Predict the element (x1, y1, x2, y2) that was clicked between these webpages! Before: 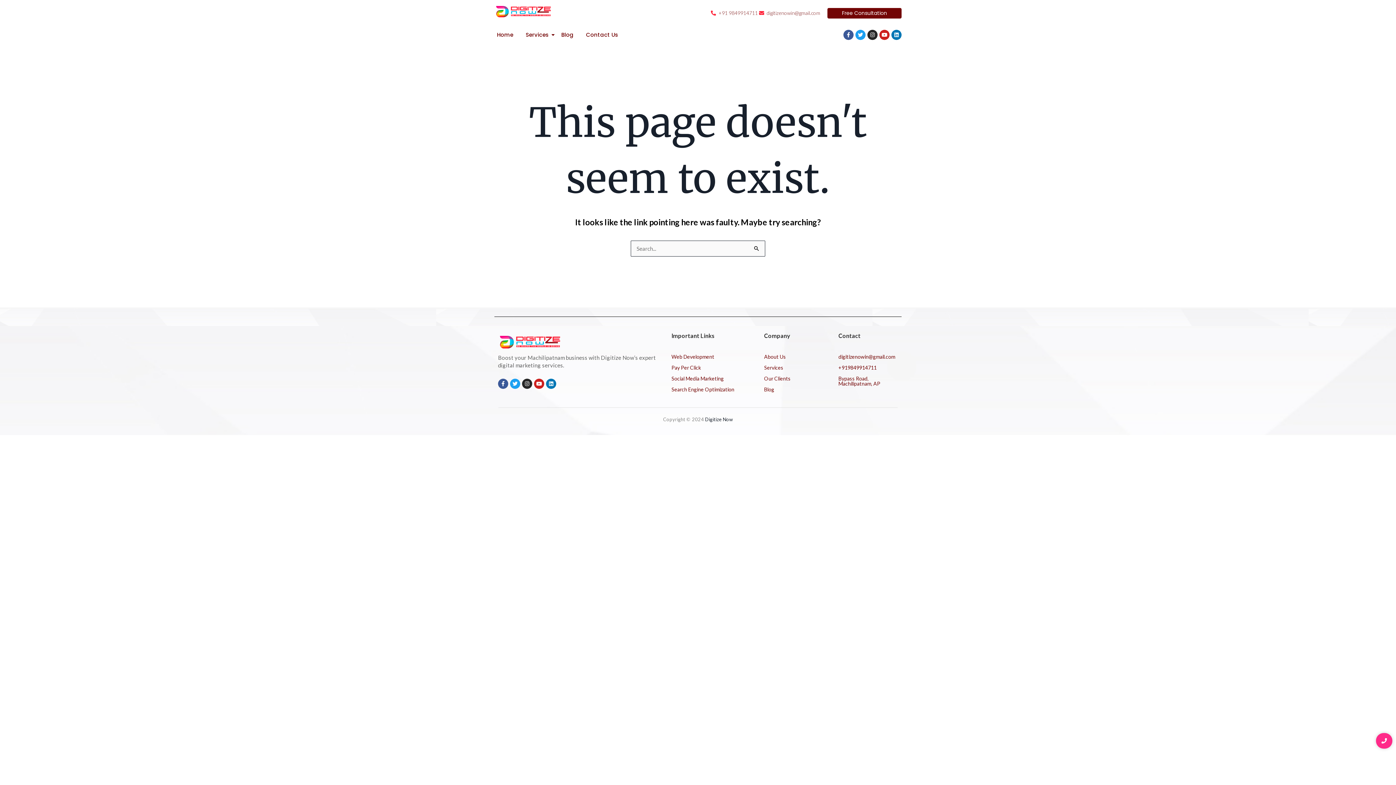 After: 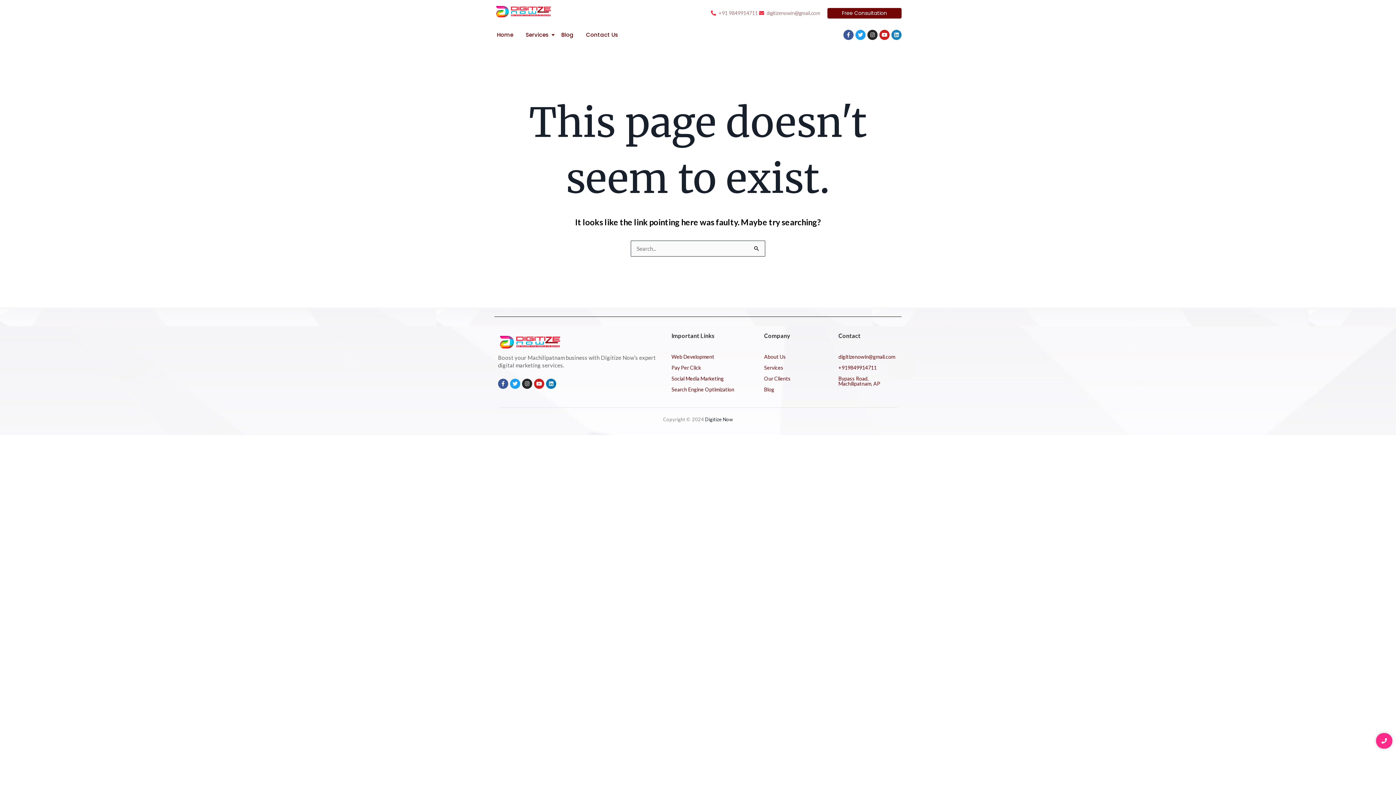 Action: label: Linkedin bbox: (891, 29, 901, 40)